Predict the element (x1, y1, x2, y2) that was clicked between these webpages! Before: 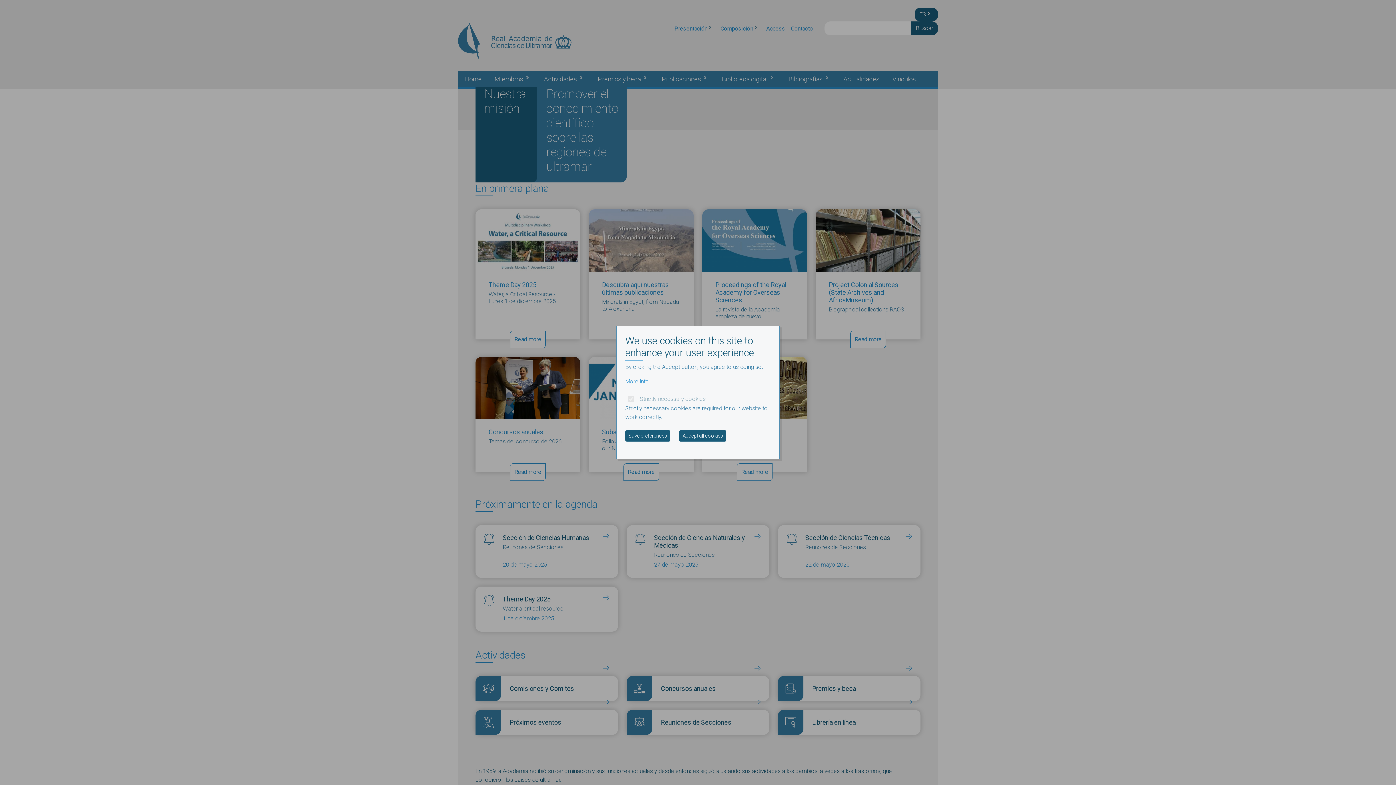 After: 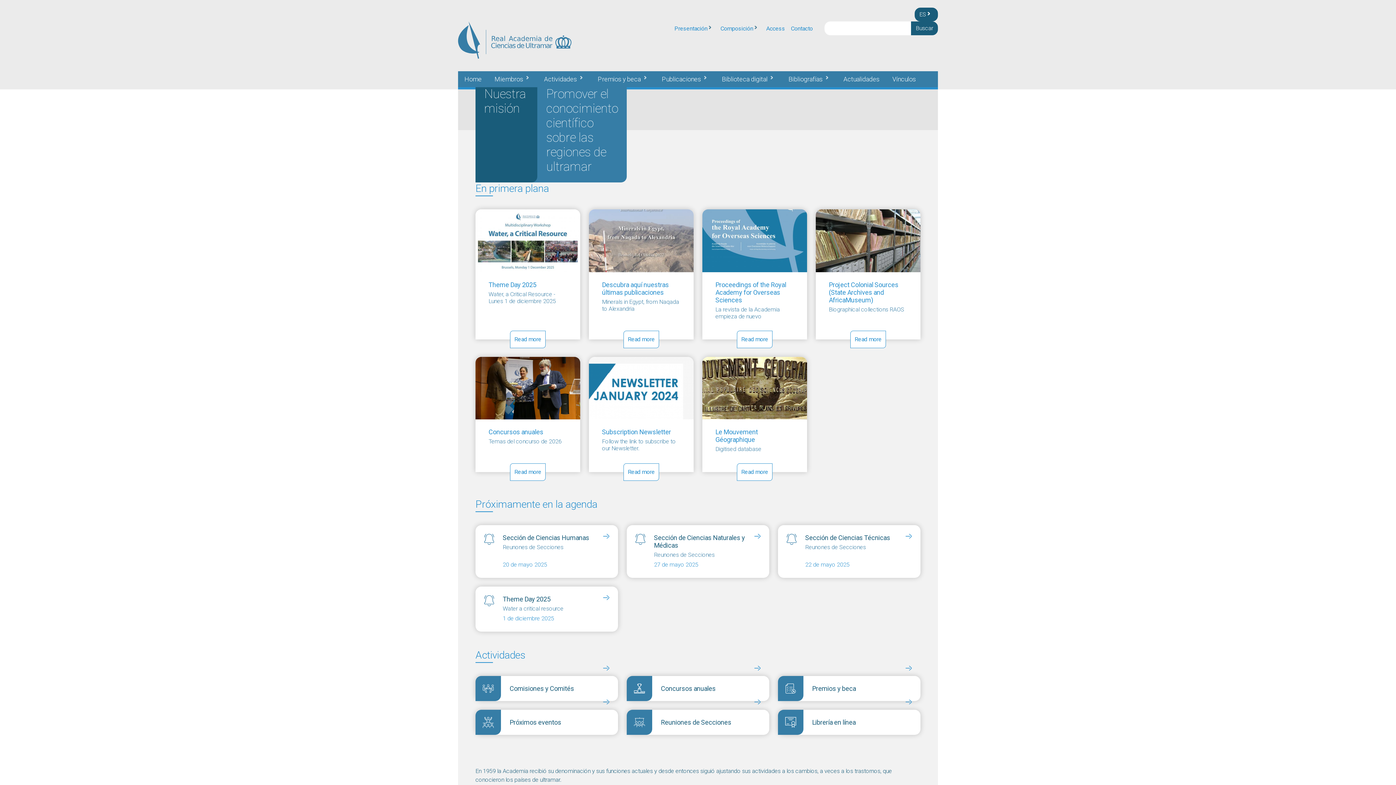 Action: bbox: (625, 430, 670, 441) label: Save preferences